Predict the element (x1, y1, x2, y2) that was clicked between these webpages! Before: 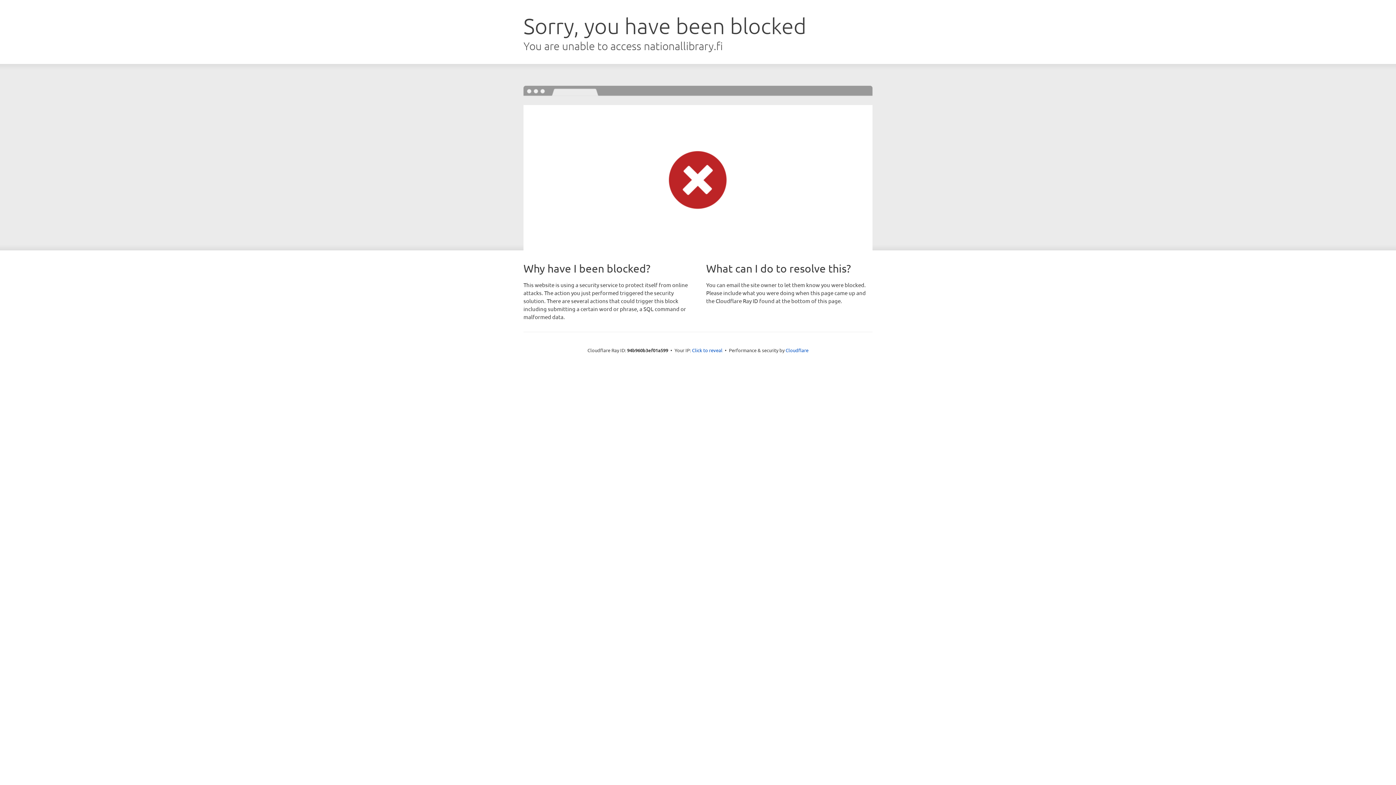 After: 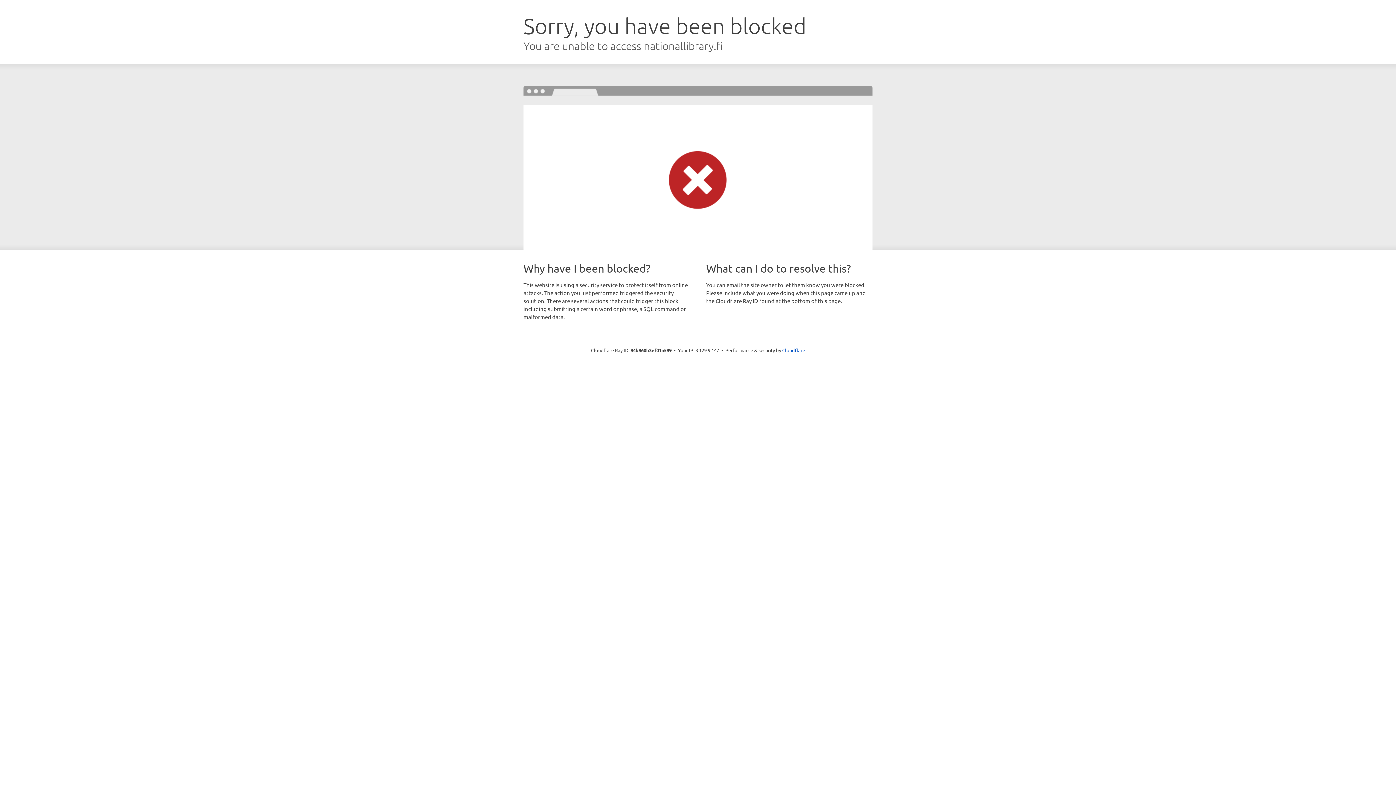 Action: bbox: (692, 346, 722, 353) label: Click to reveal